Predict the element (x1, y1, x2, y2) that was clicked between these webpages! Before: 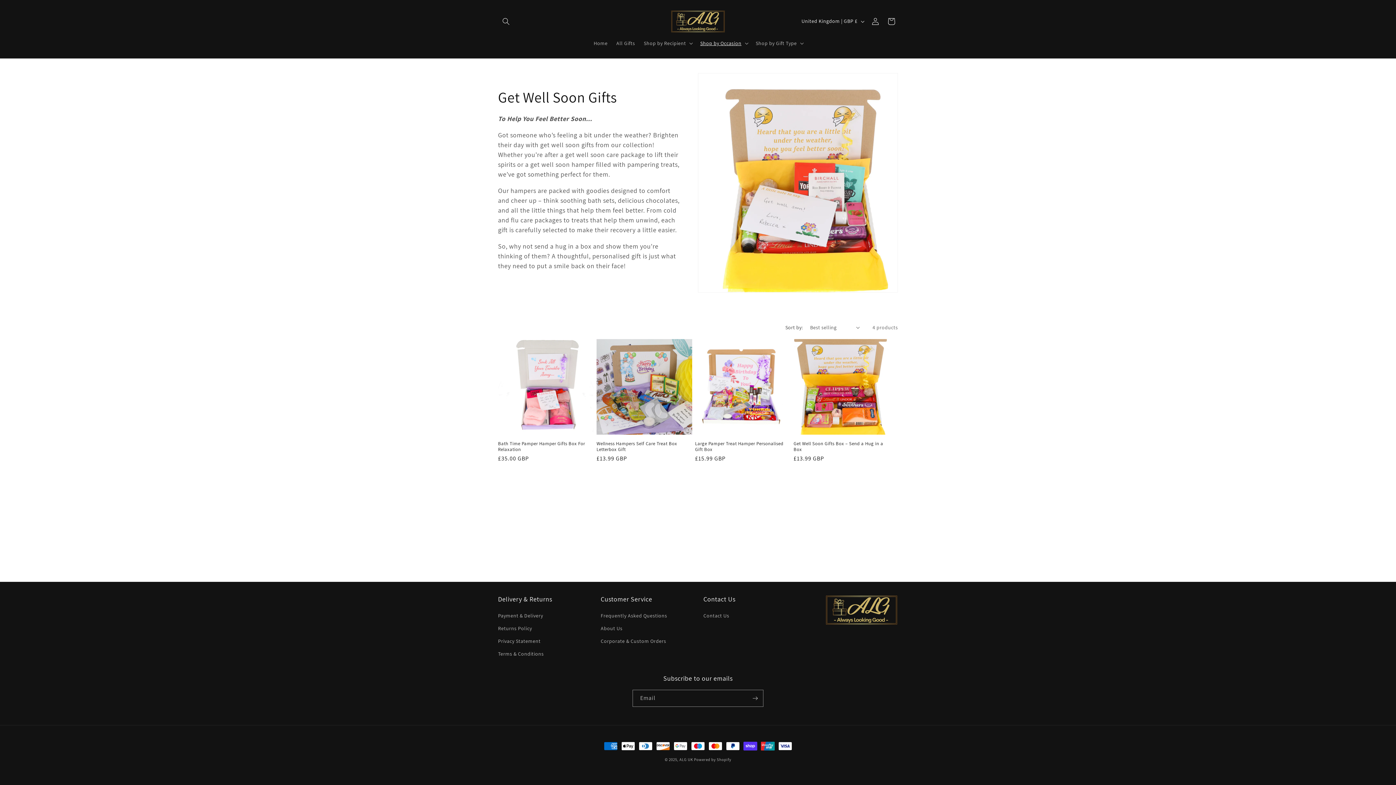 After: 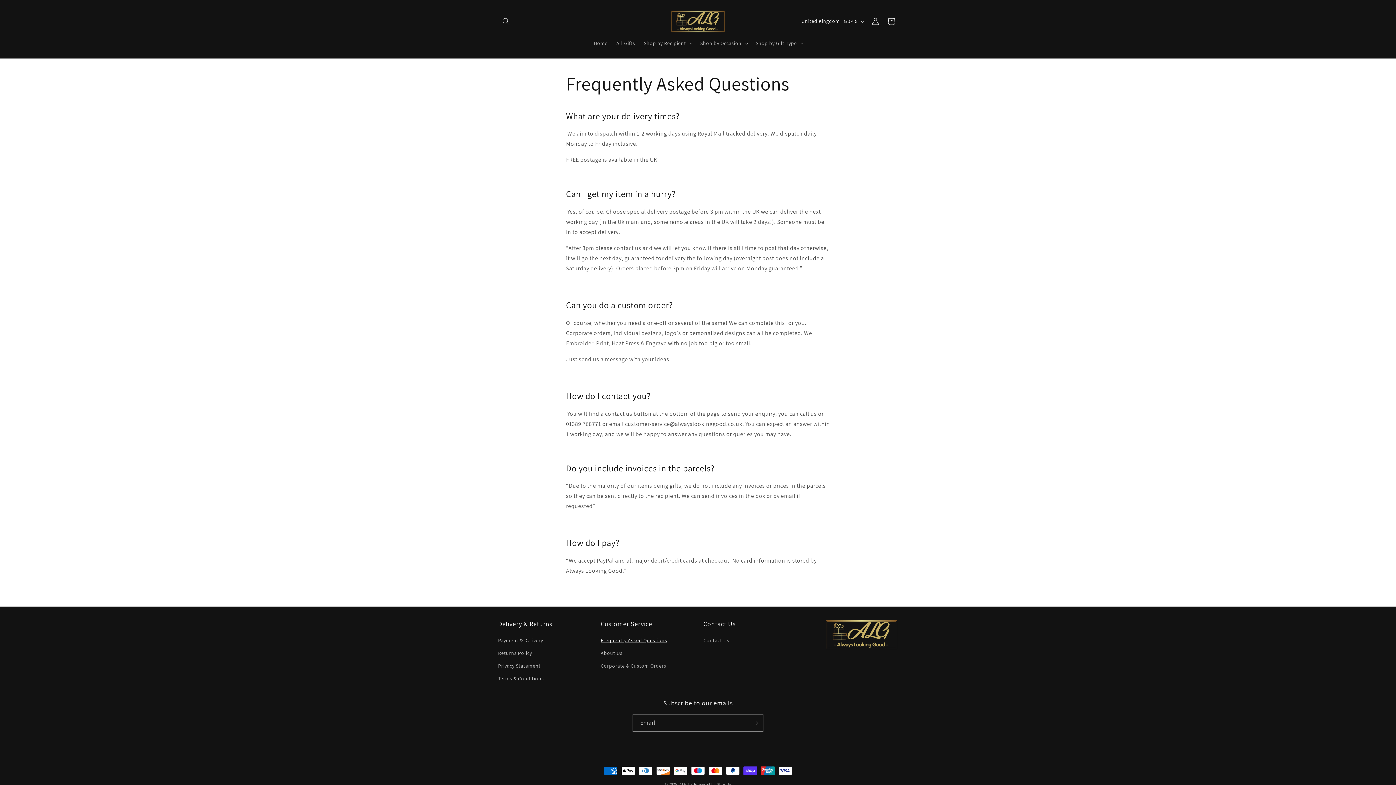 Action: bbox: (600, 611, 667, 622) label: Frequently Asked Questions